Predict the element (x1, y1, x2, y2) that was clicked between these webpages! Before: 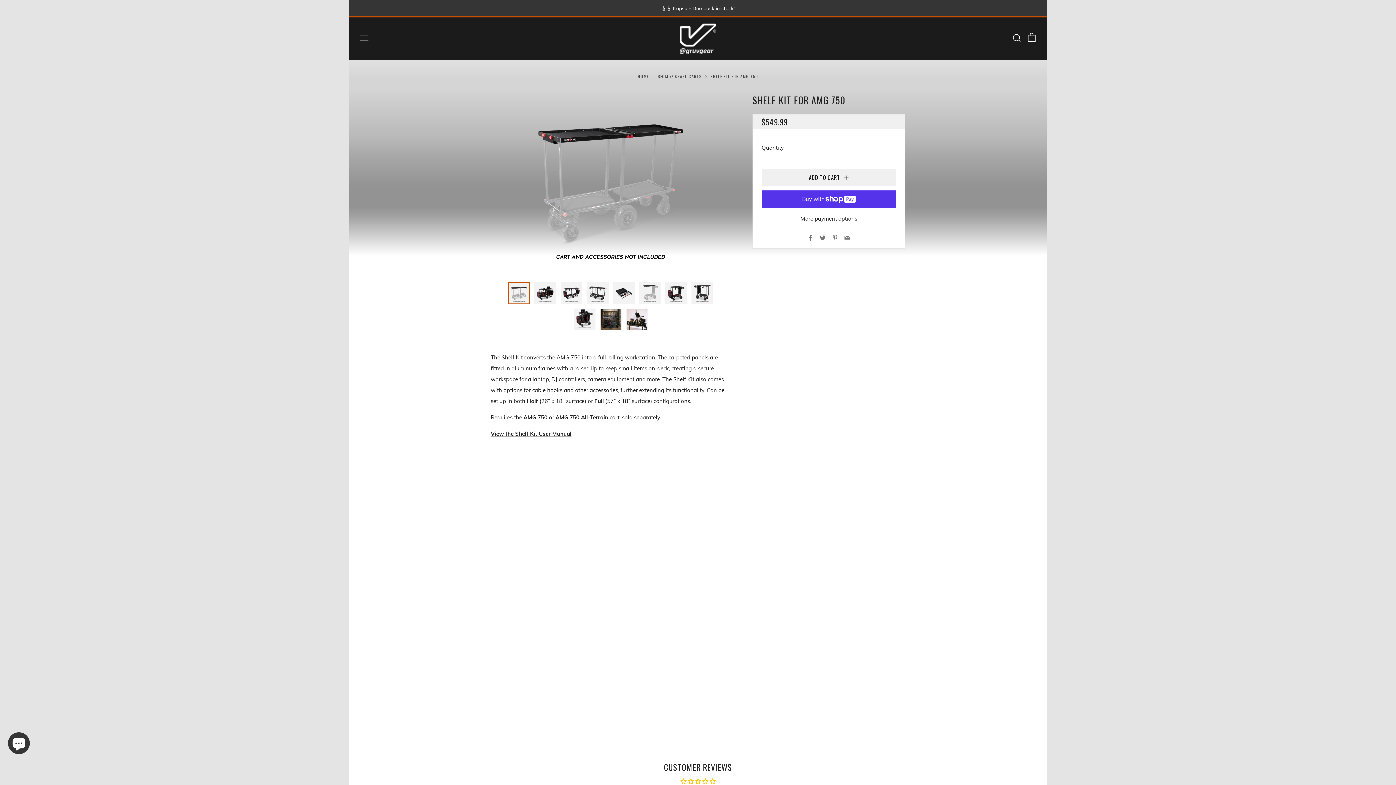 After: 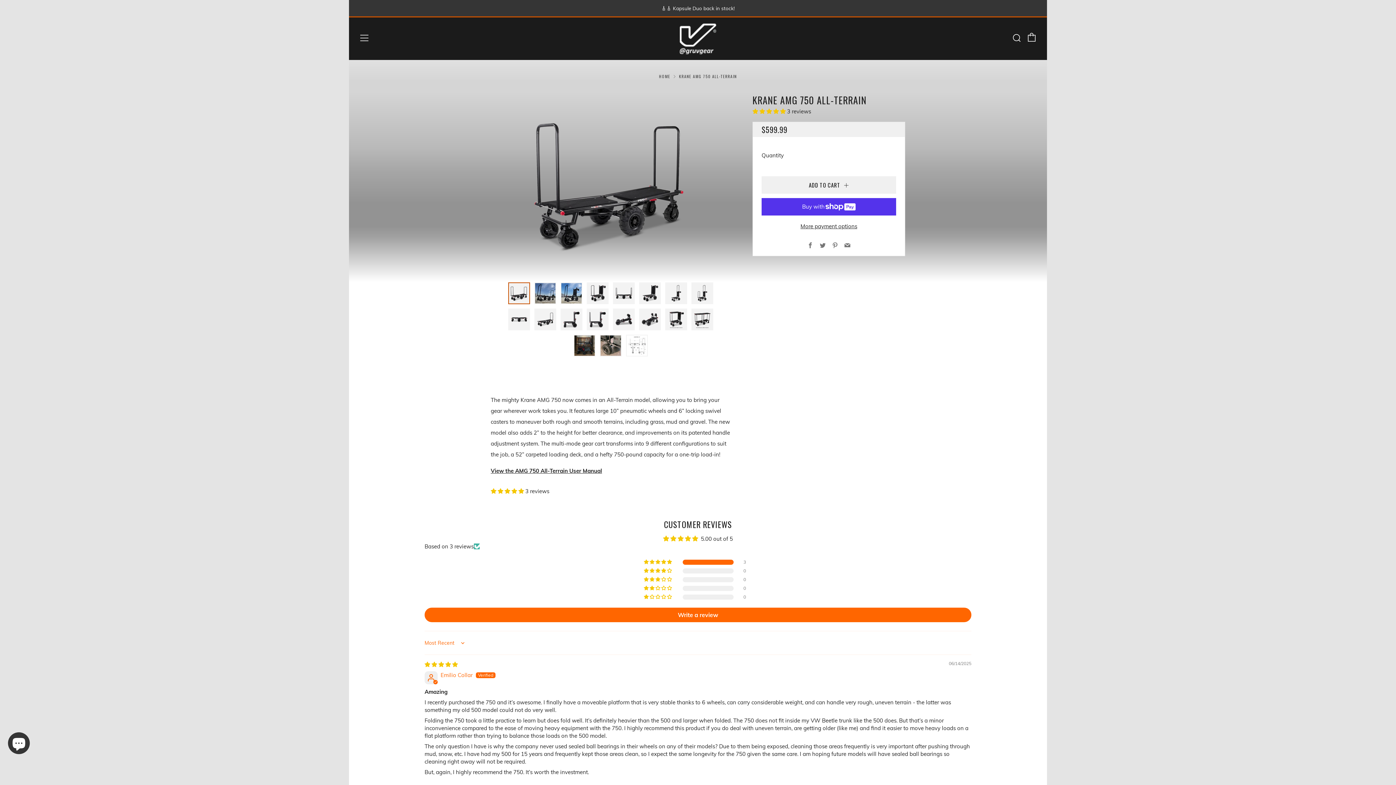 Action: bbox: (569, 414, 579, 421) label: 750